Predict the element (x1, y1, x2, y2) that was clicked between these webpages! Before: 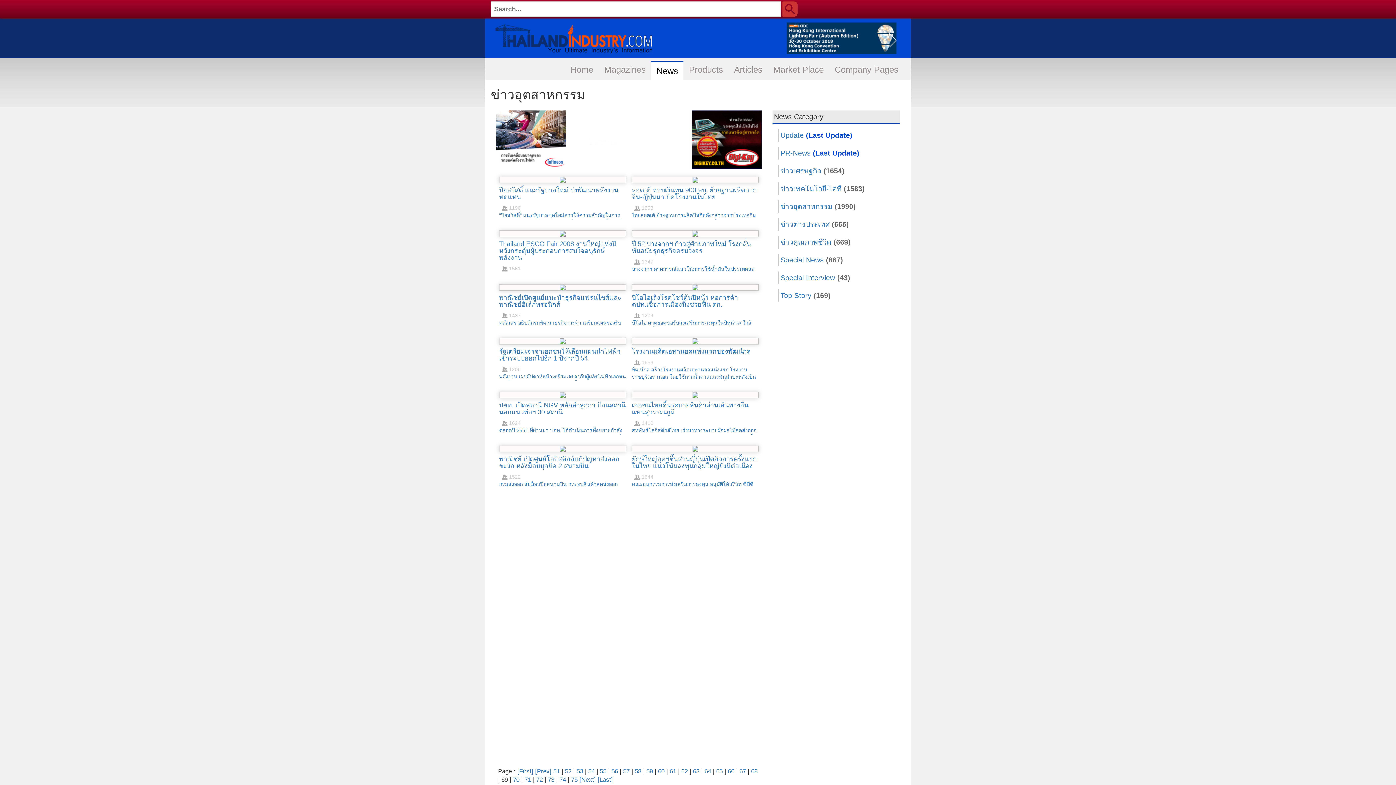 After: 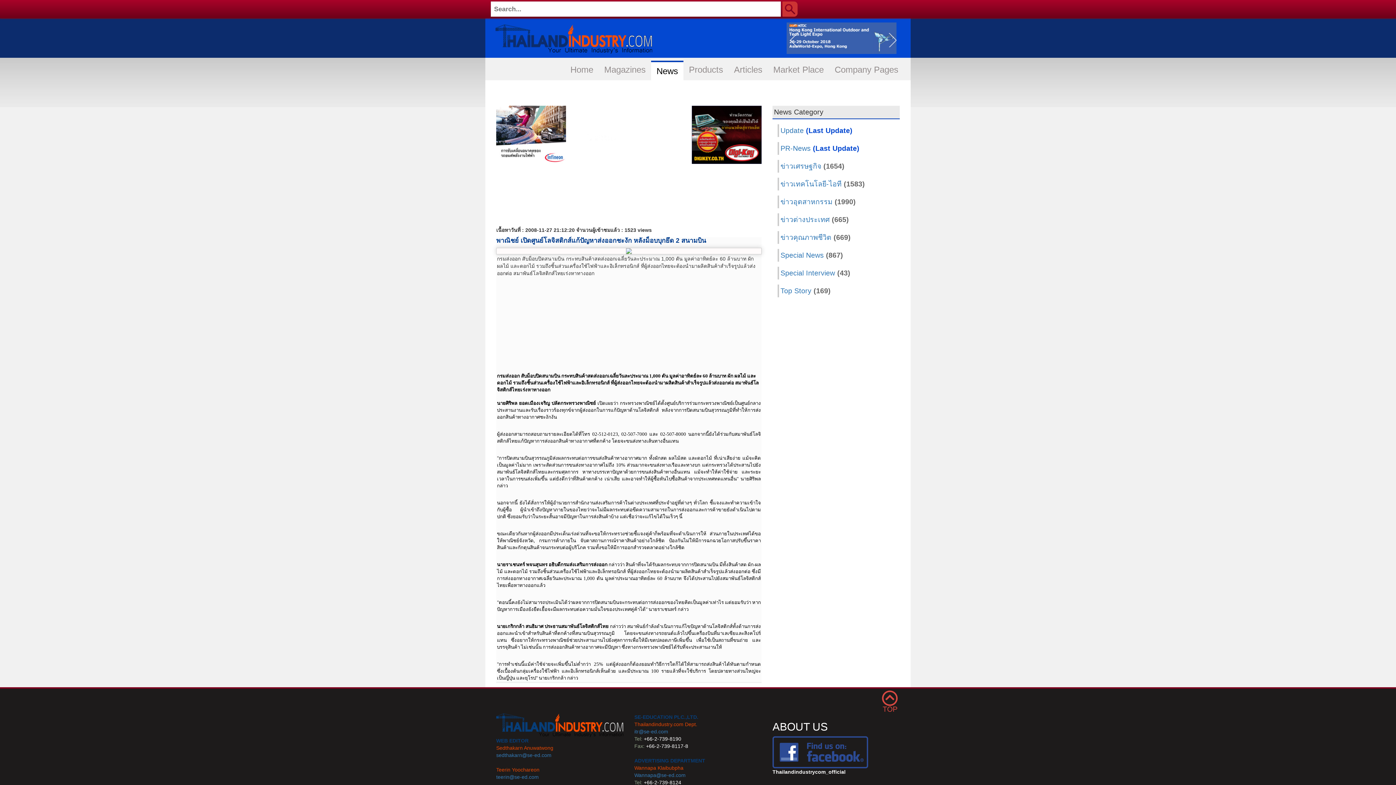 Action: bbox: (499, 445, 626, 452)